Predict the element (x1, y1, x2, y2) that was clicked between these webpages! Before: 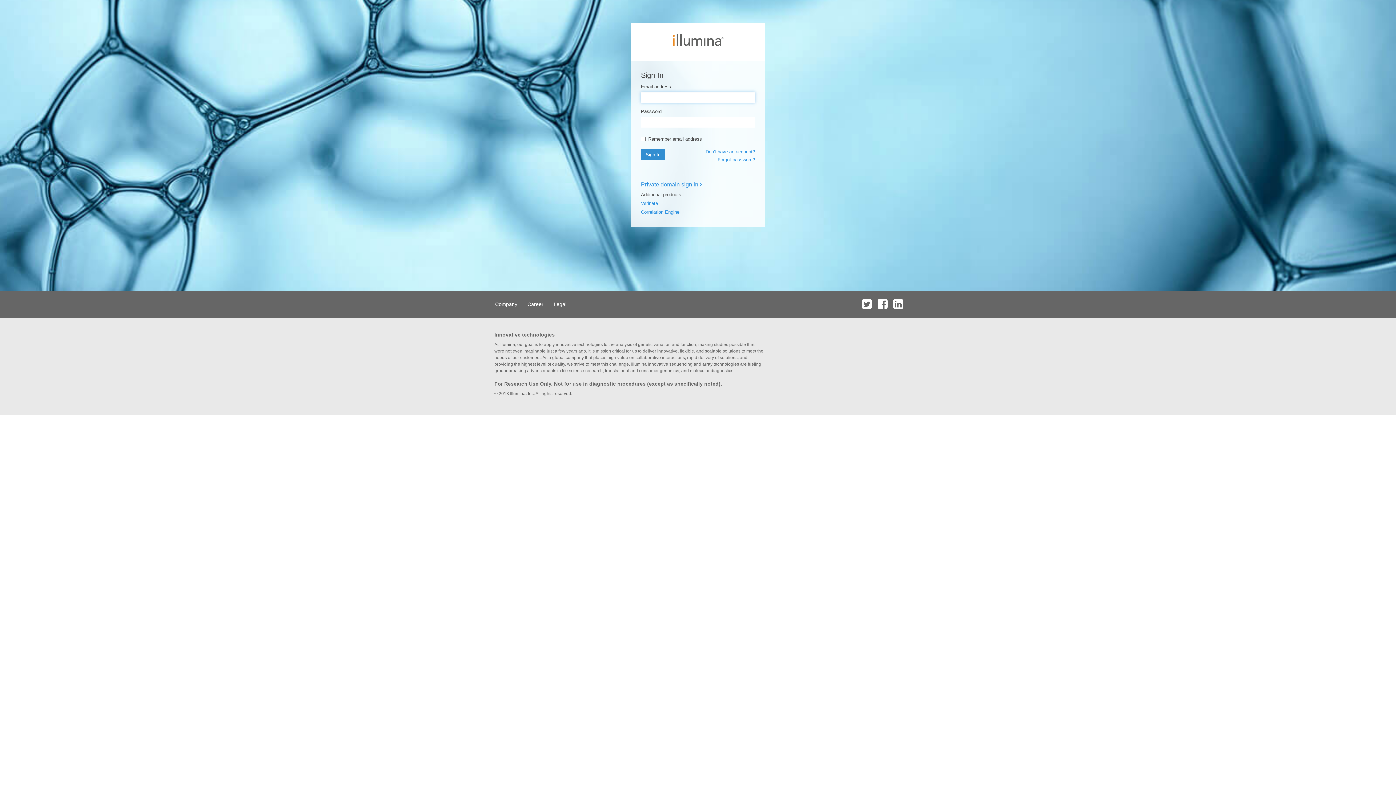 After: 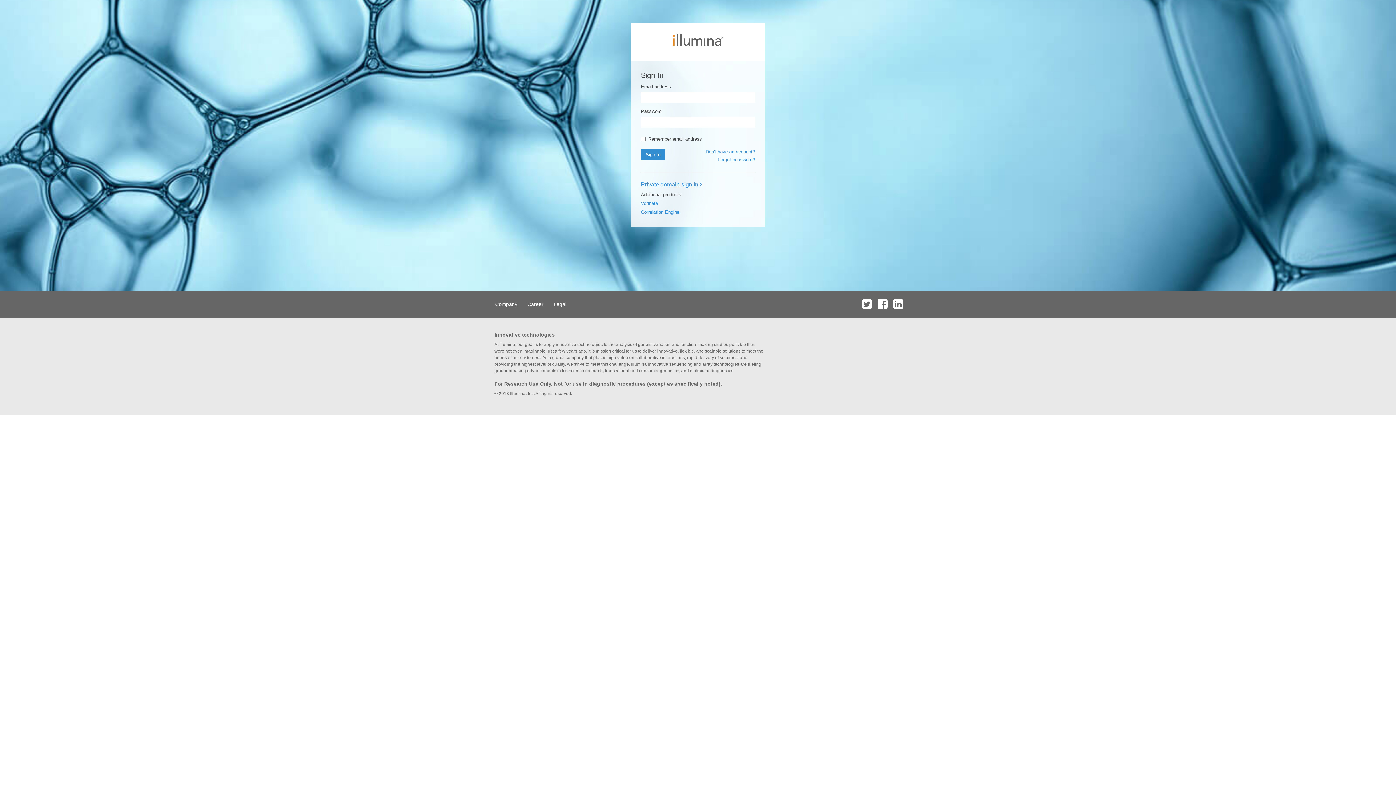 Action: bbox: (875, 290, 889, 317)